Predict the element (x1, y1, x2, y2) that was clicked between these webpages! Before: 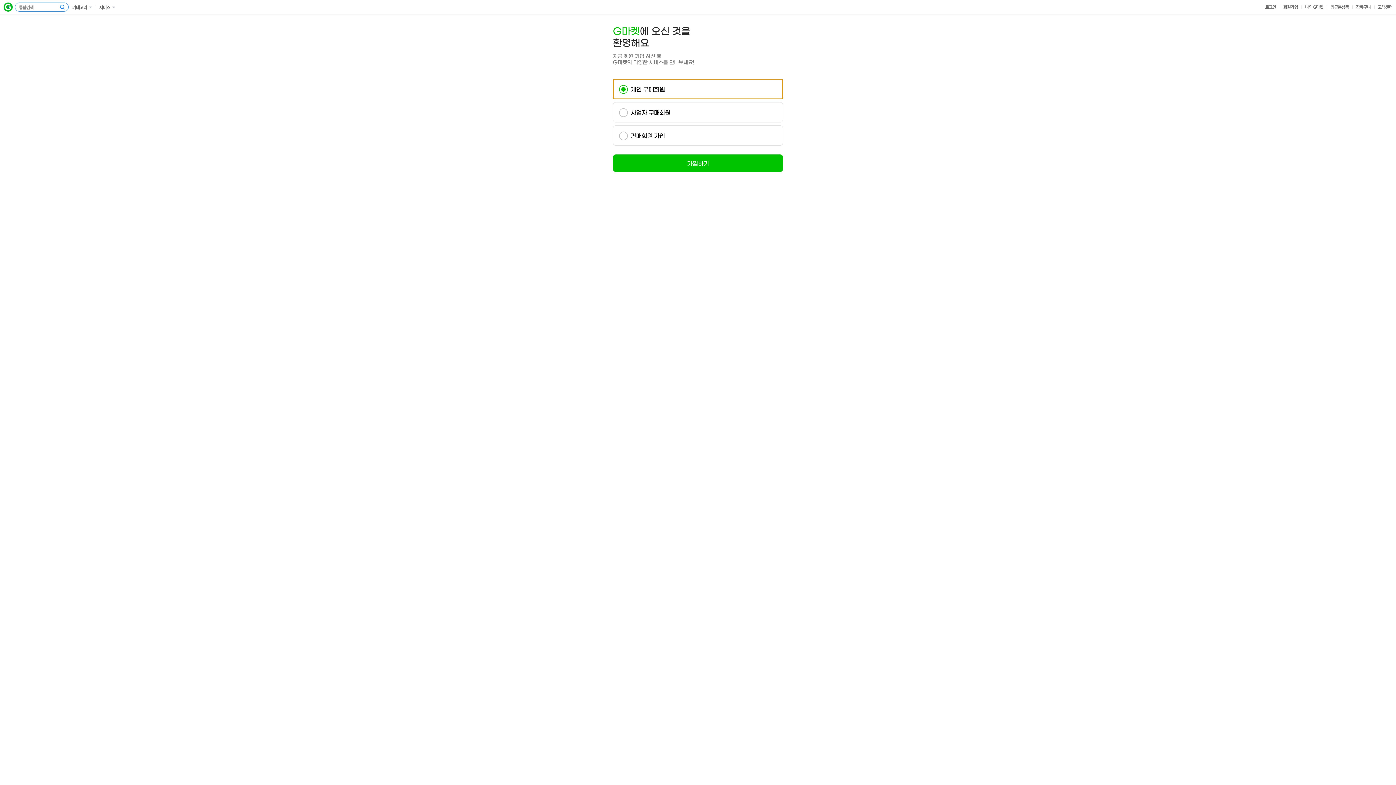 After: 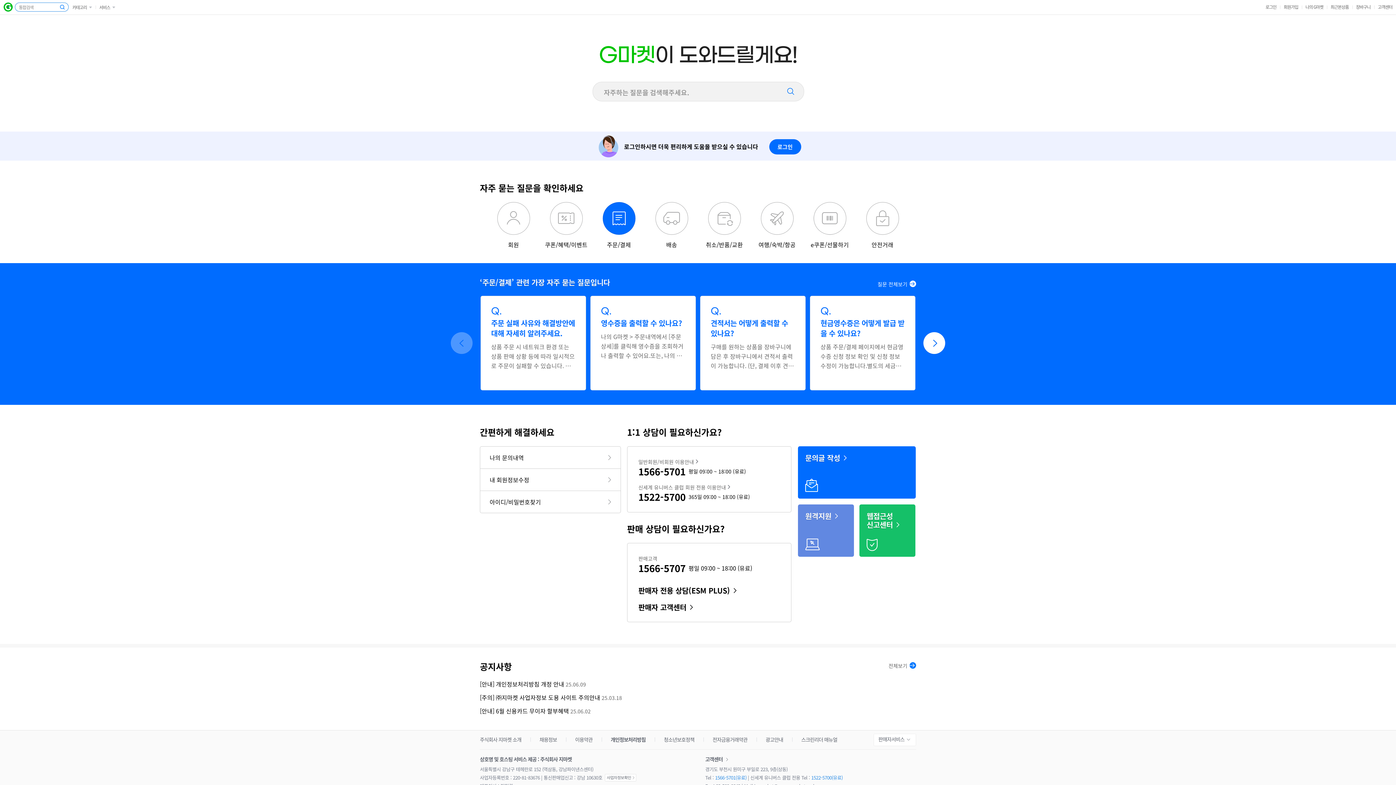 Action: label: 고객센터 bbox: (1378, 0, 1392, 14)